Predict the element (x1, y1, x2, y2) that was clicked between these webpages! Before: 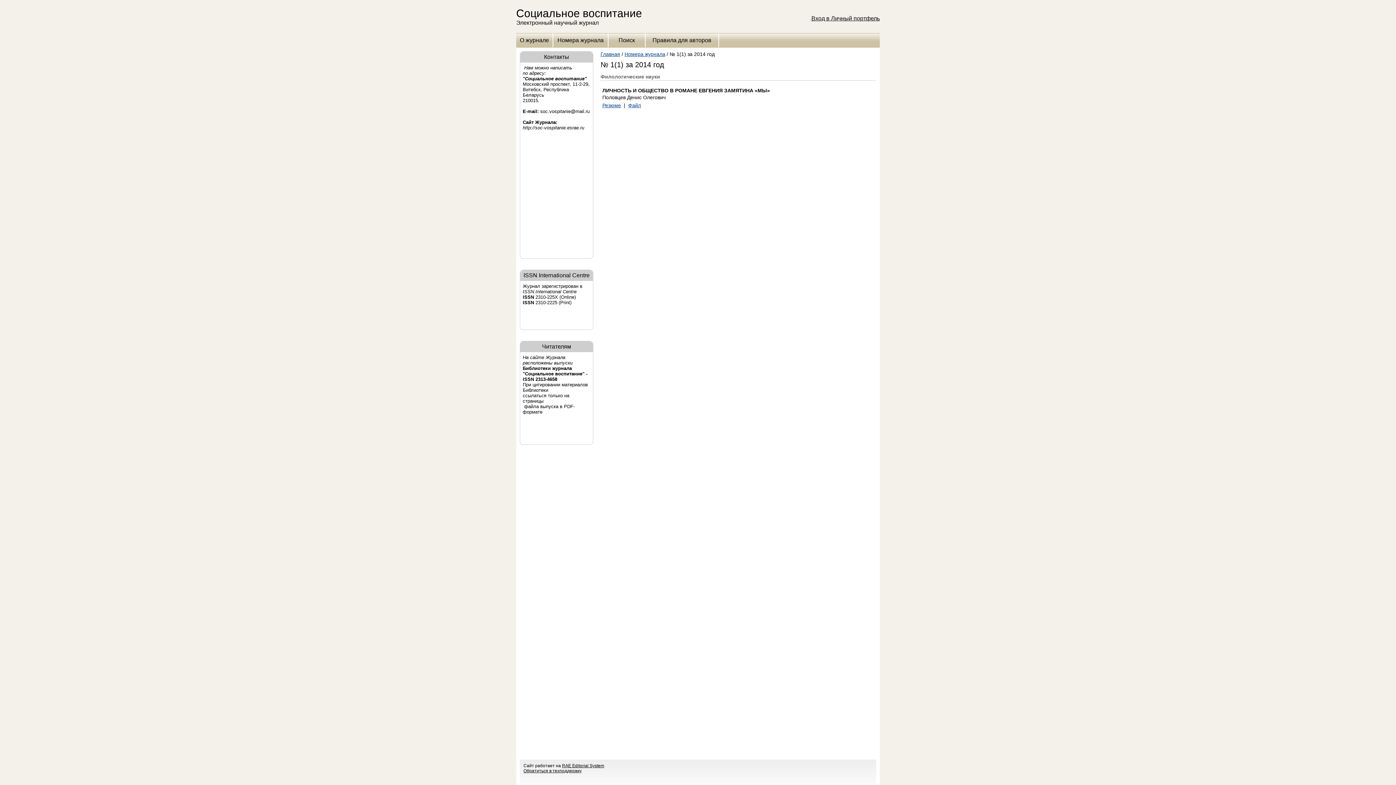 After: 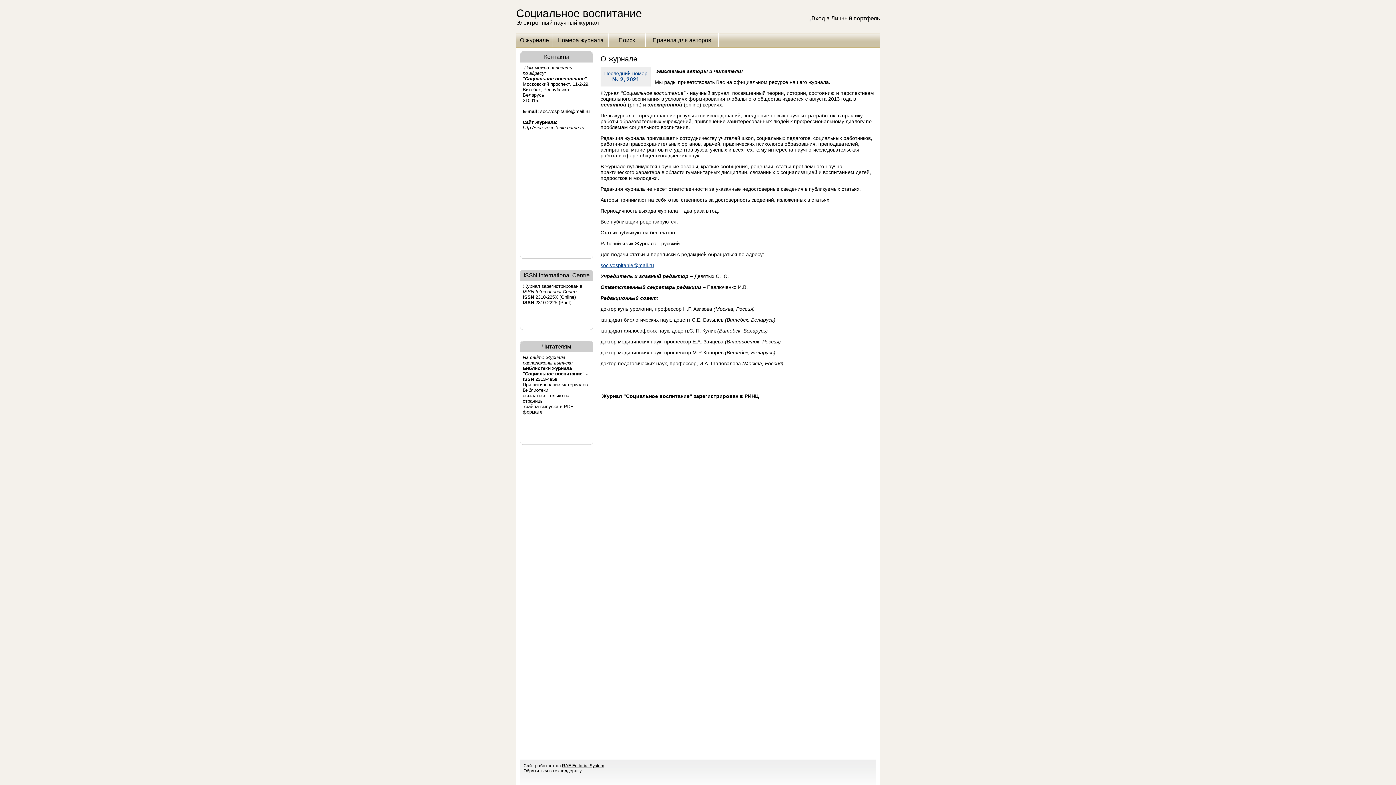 Action: label: О журнале bbox: (520, 37, 549, 43)